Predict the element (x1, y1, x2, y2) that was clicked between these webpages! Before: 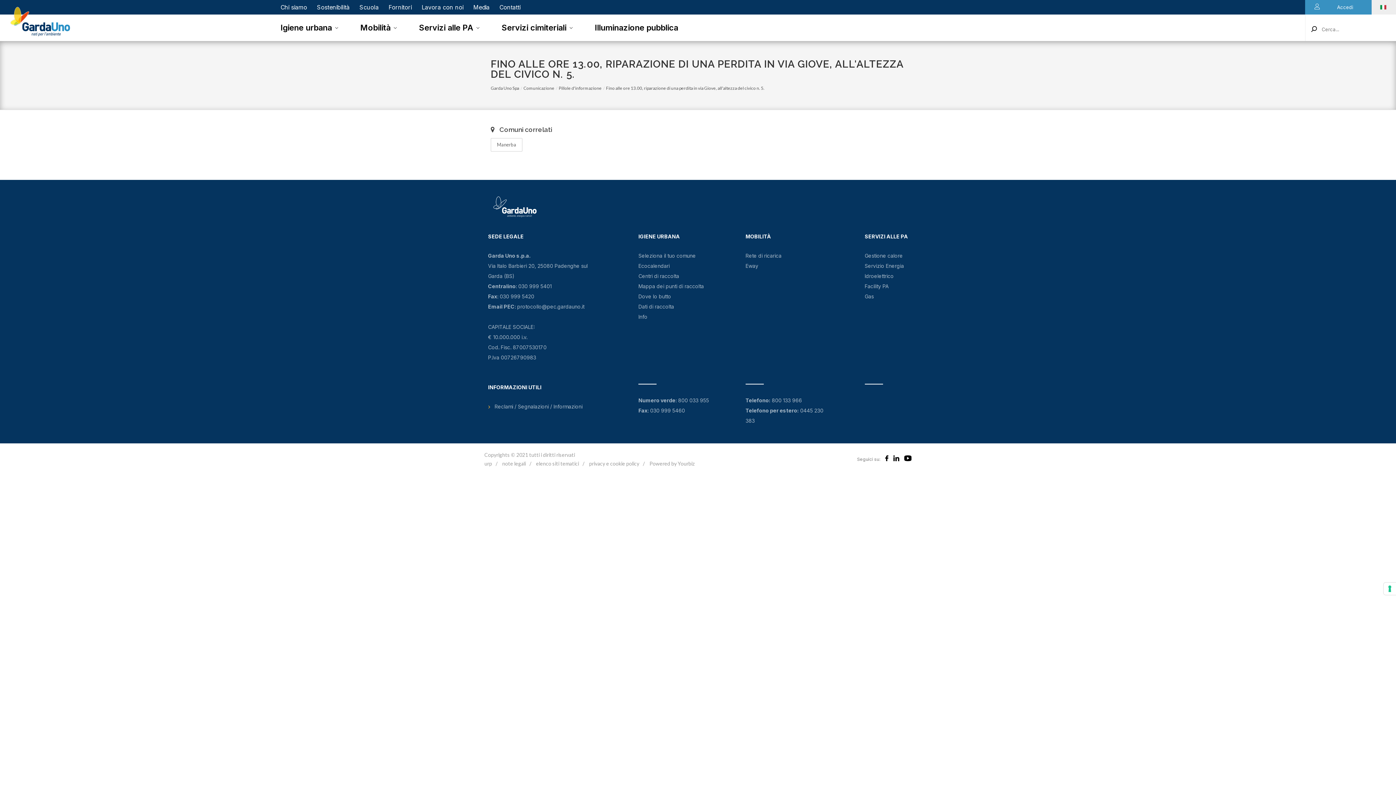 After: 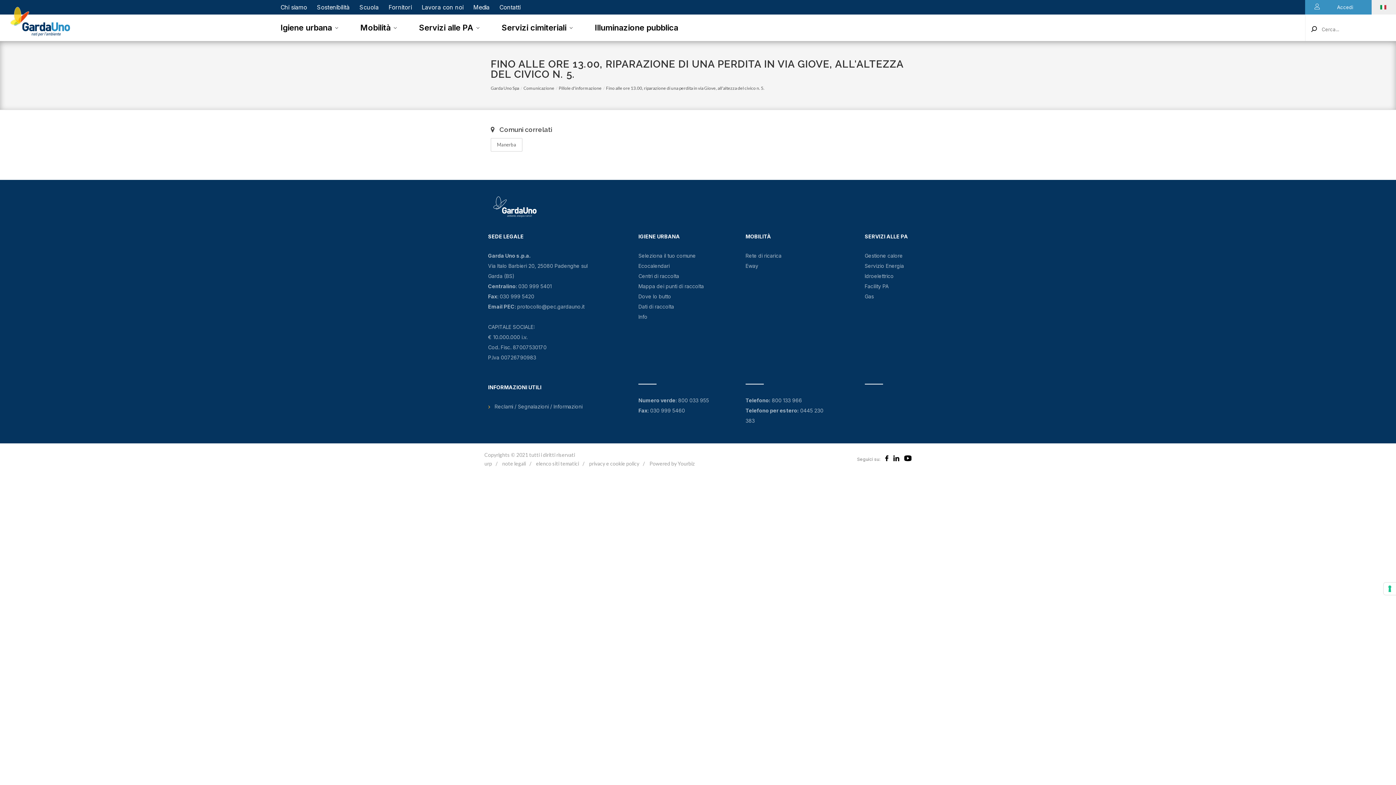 Action: bbox: (893, 455, 899, 464)